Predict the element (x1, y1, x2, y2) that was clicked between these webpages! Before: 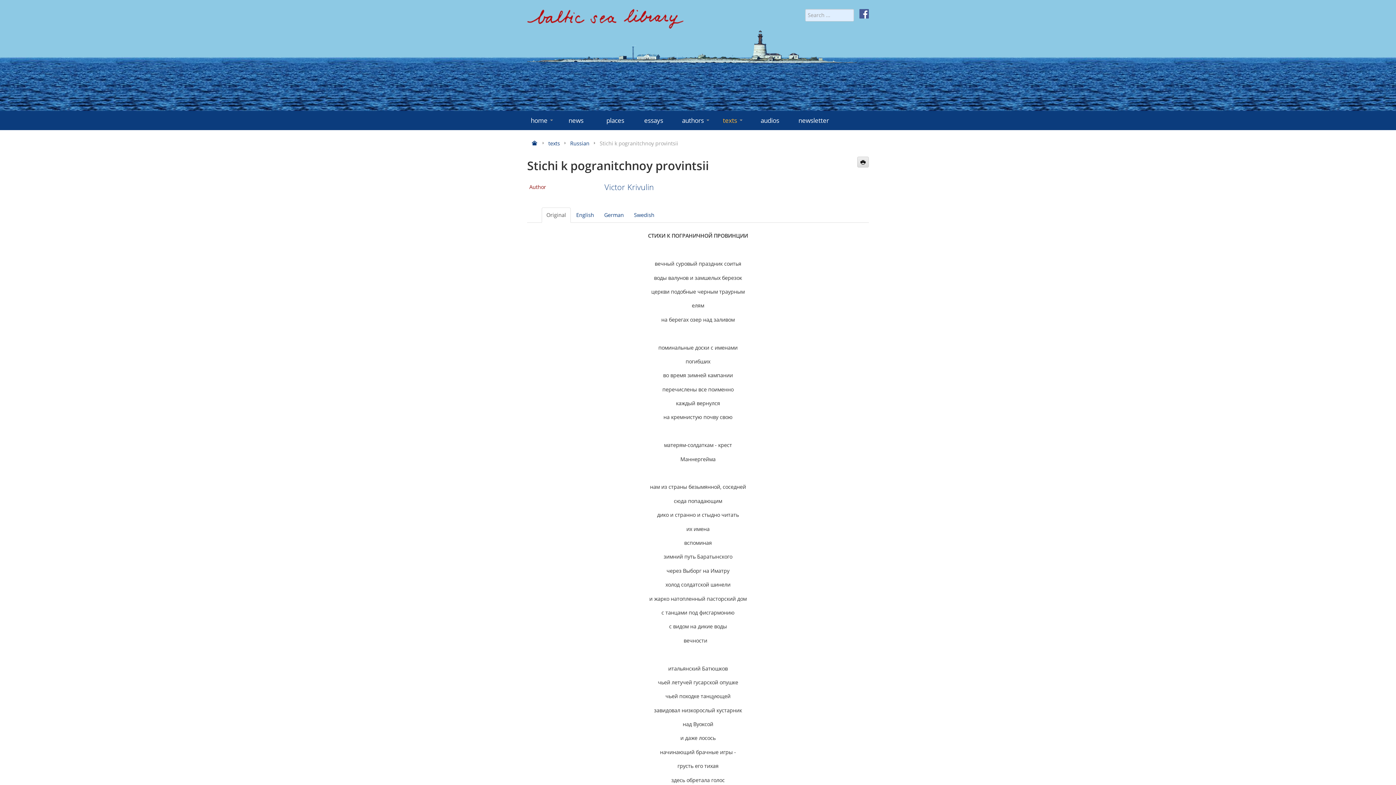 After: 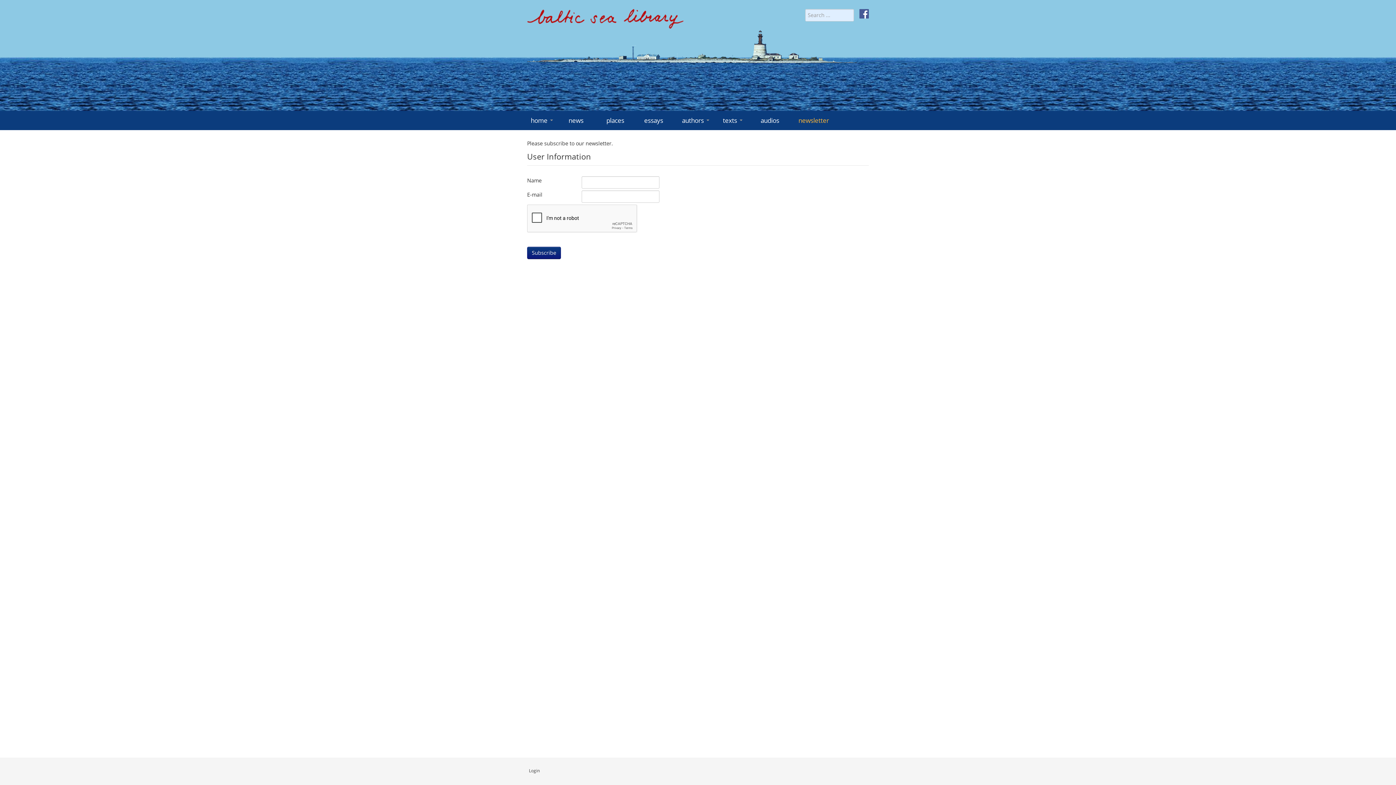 Action: label: newsletter bbox: (795, 112, 840, 128)